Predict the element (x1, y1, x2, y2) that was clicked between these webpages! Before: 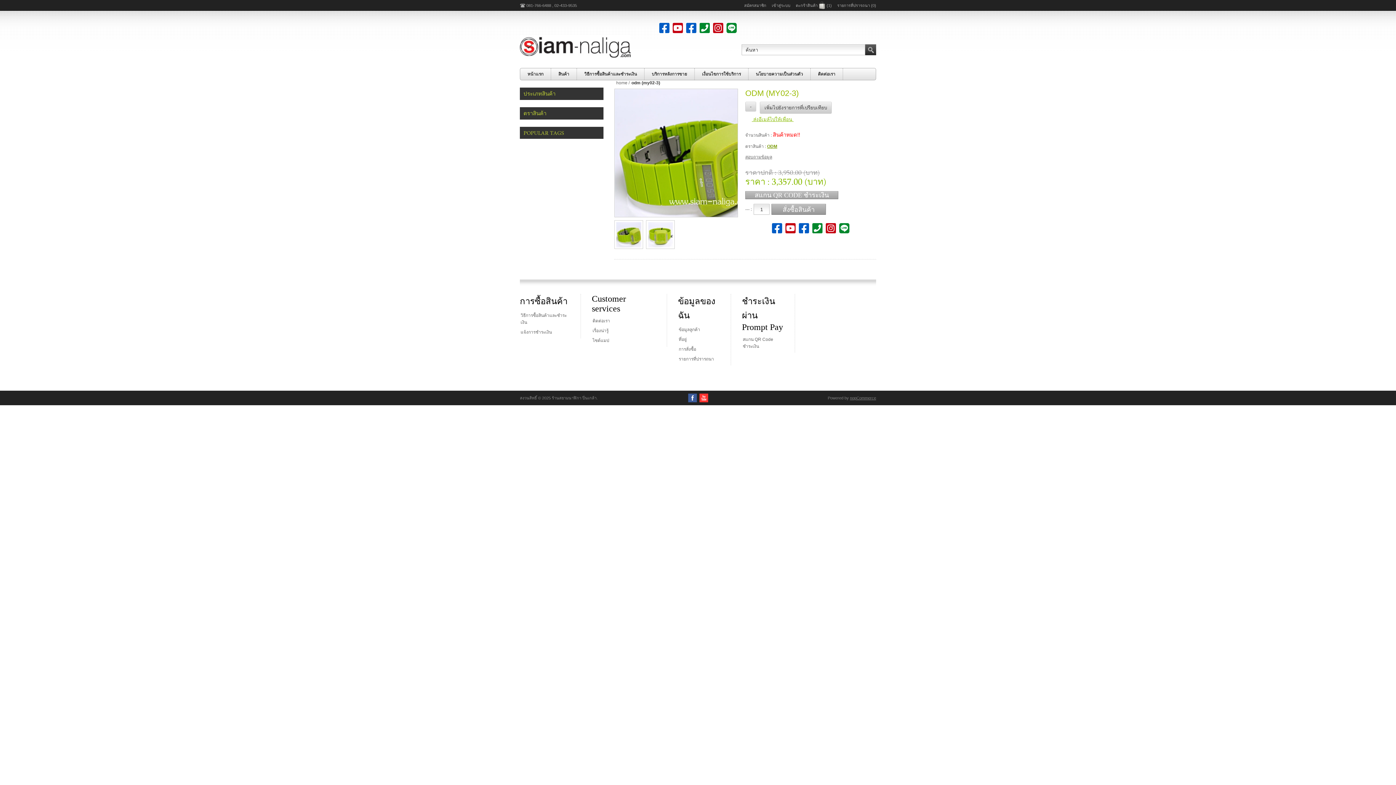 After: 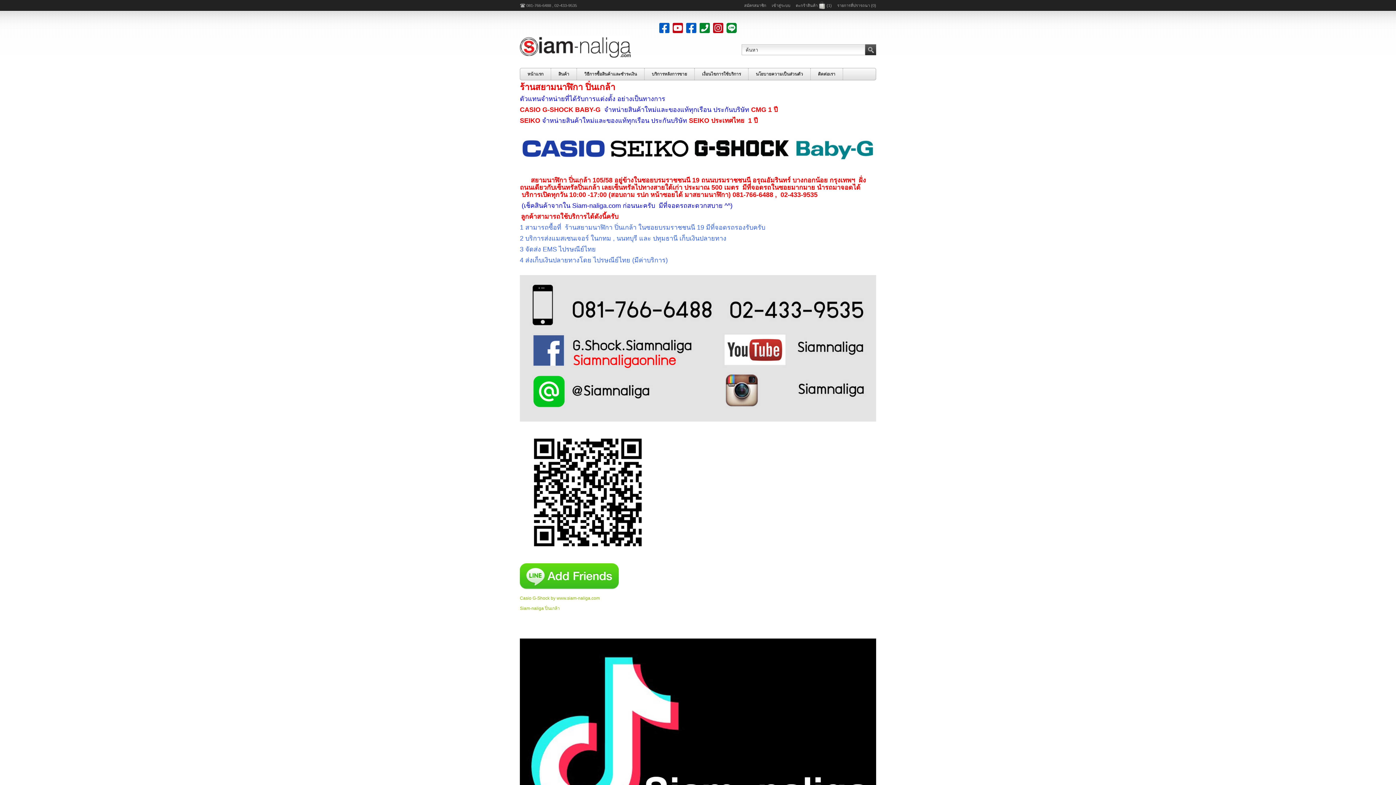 Action: bbox: (616, 80, 628, 85) label: home 